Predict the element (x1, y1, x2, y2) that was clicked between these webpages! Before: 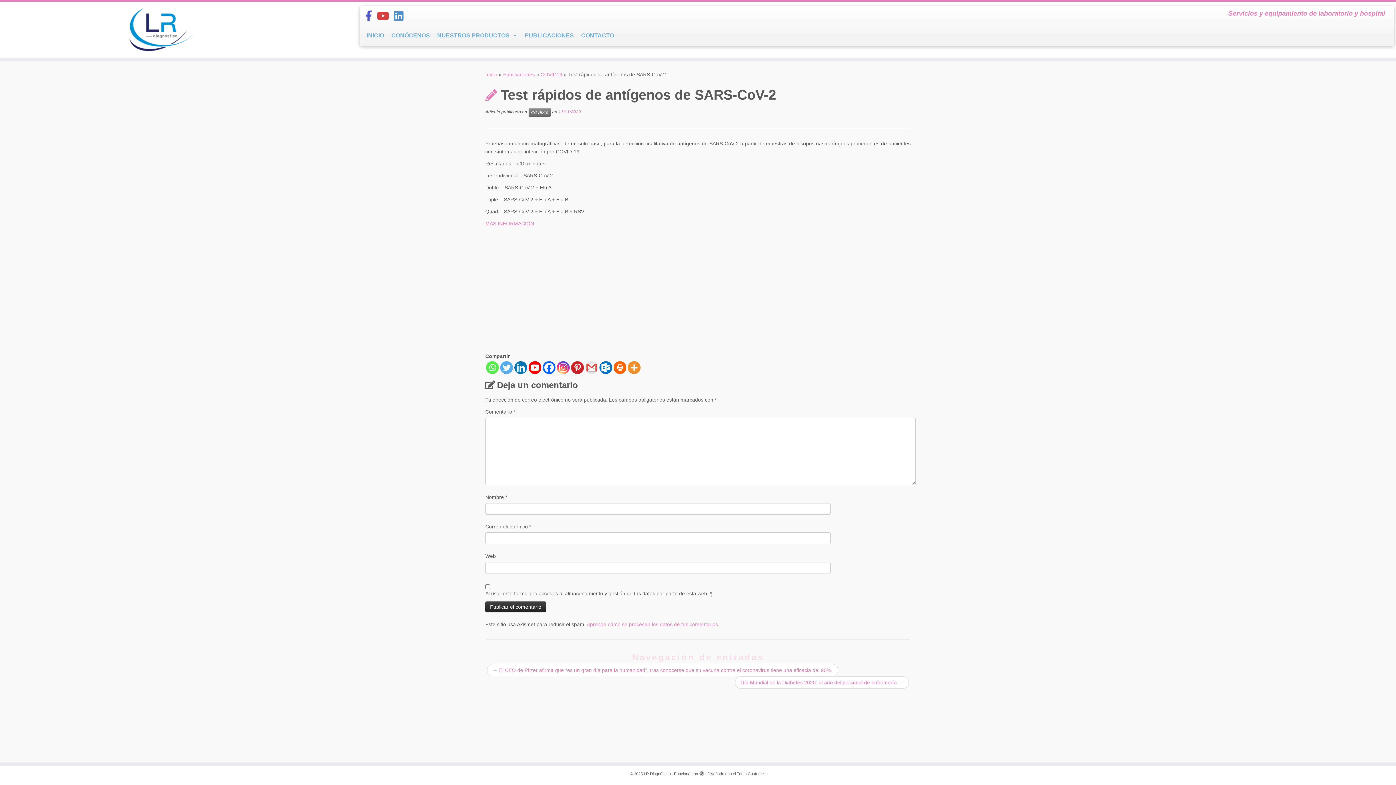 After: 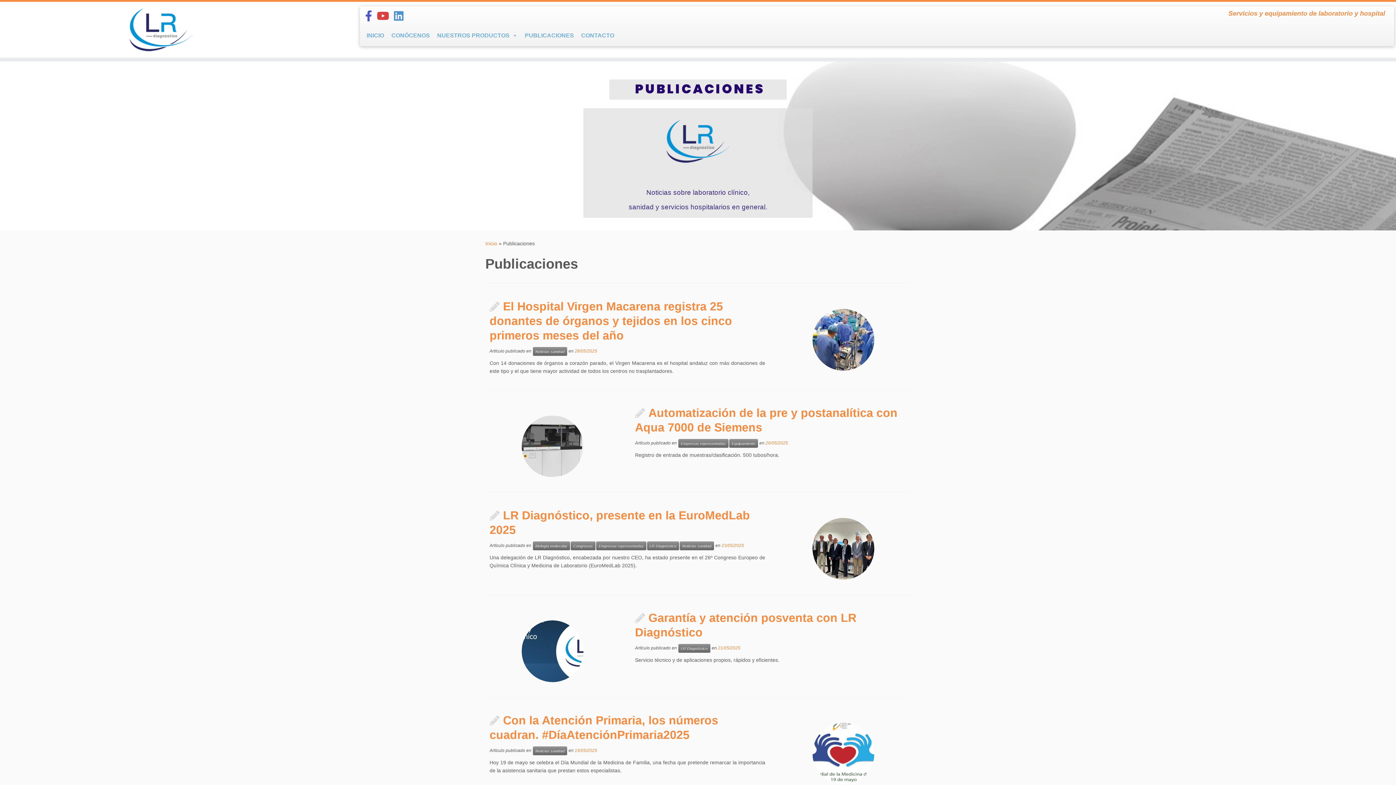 Action: bbox: (521, 26, 577, 44) label: PUBLICACIONES